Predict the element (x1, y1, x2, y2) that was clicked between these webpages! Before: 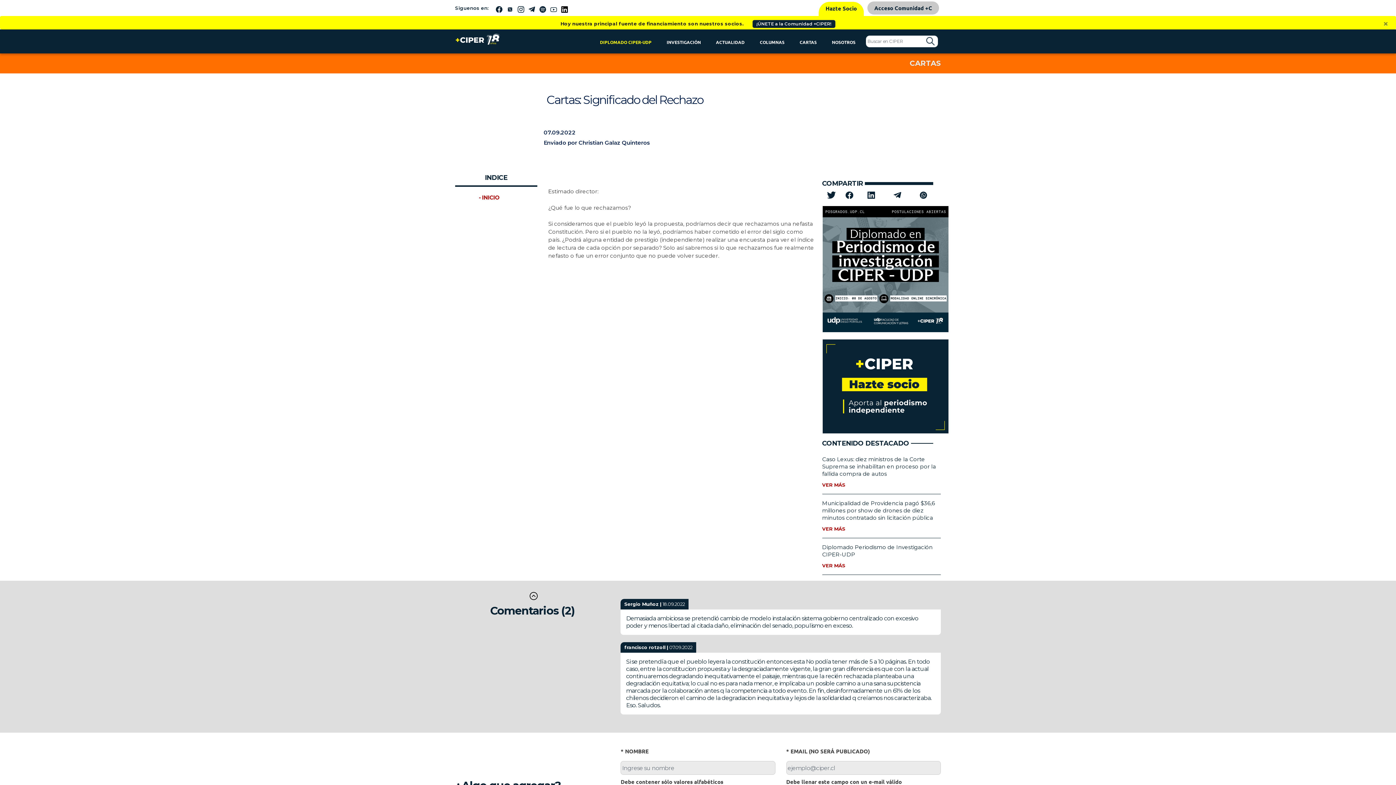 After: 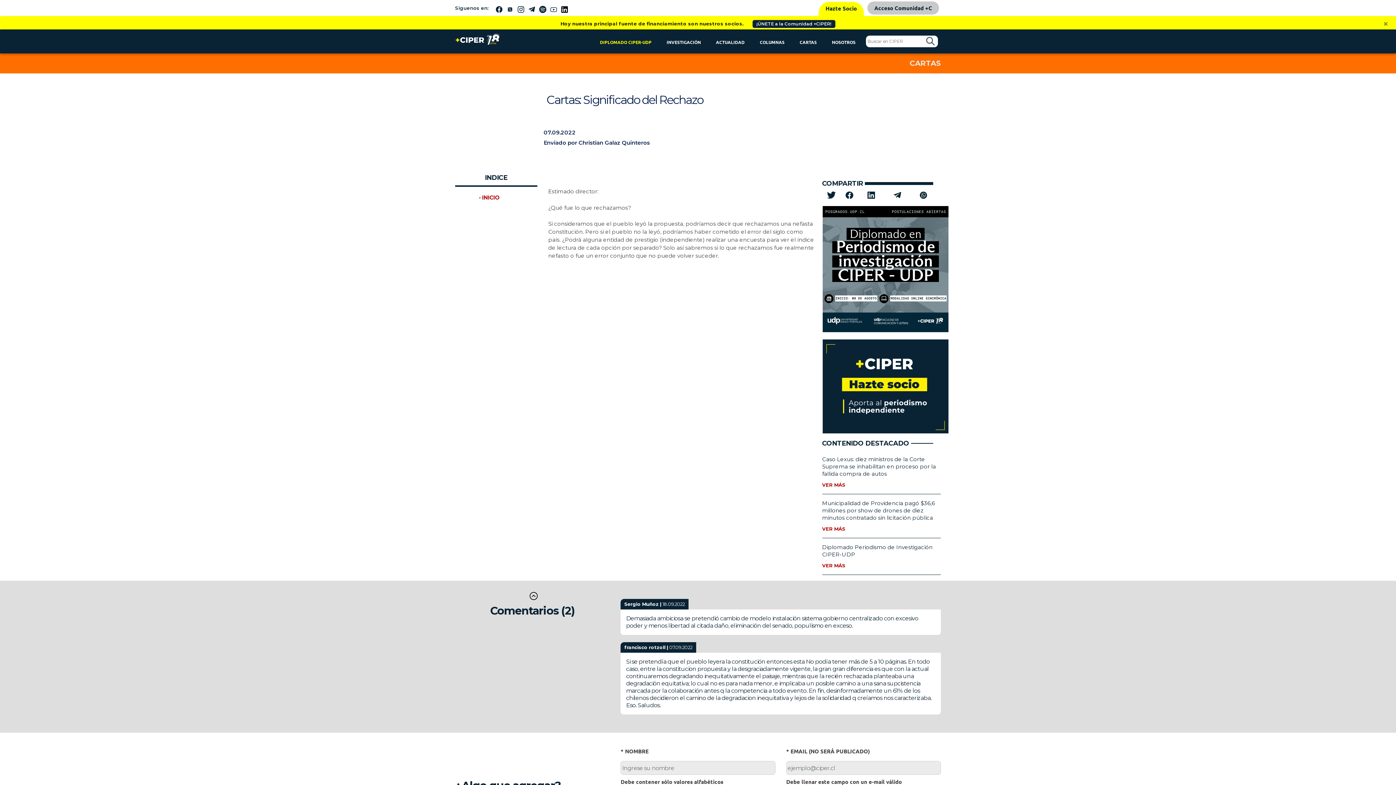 Action: bbox: (539, 4, 546, 11)